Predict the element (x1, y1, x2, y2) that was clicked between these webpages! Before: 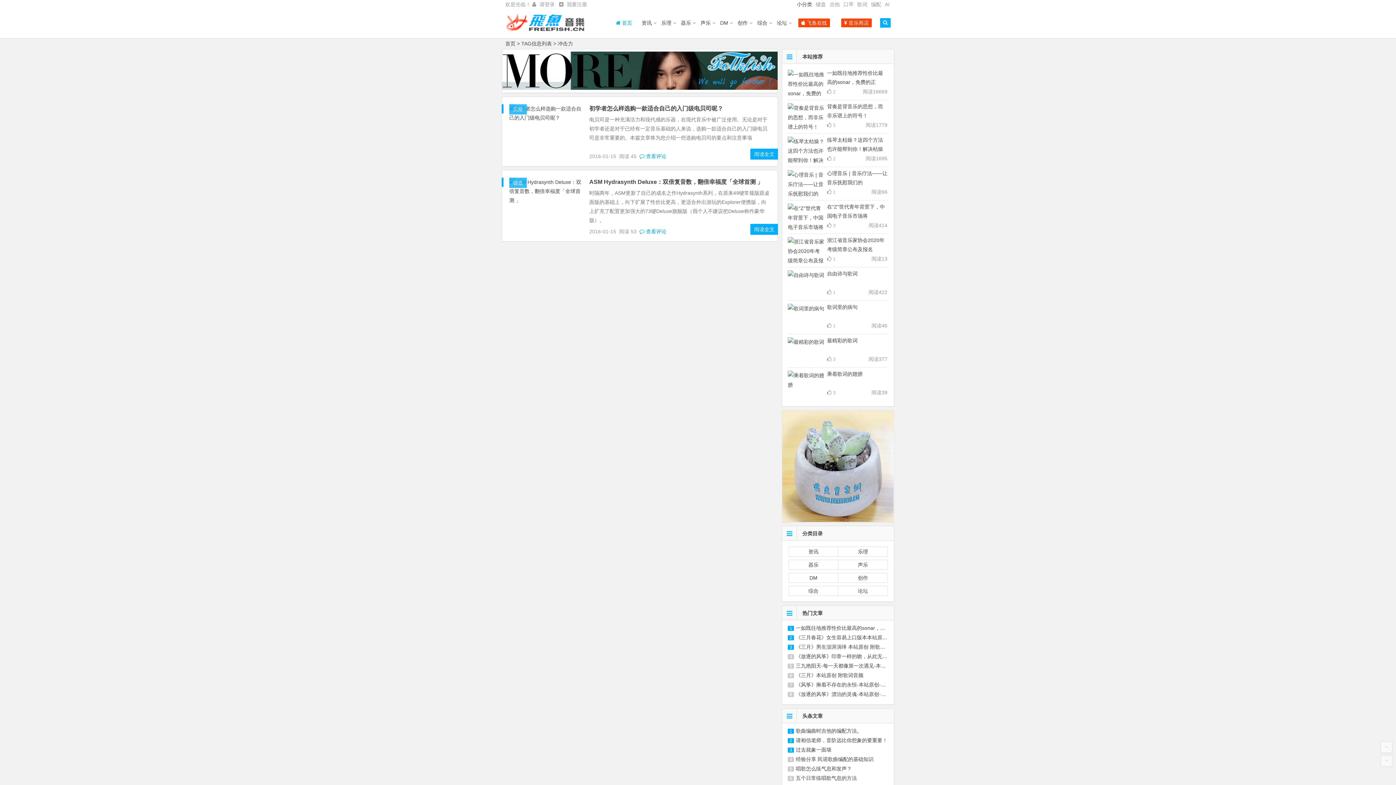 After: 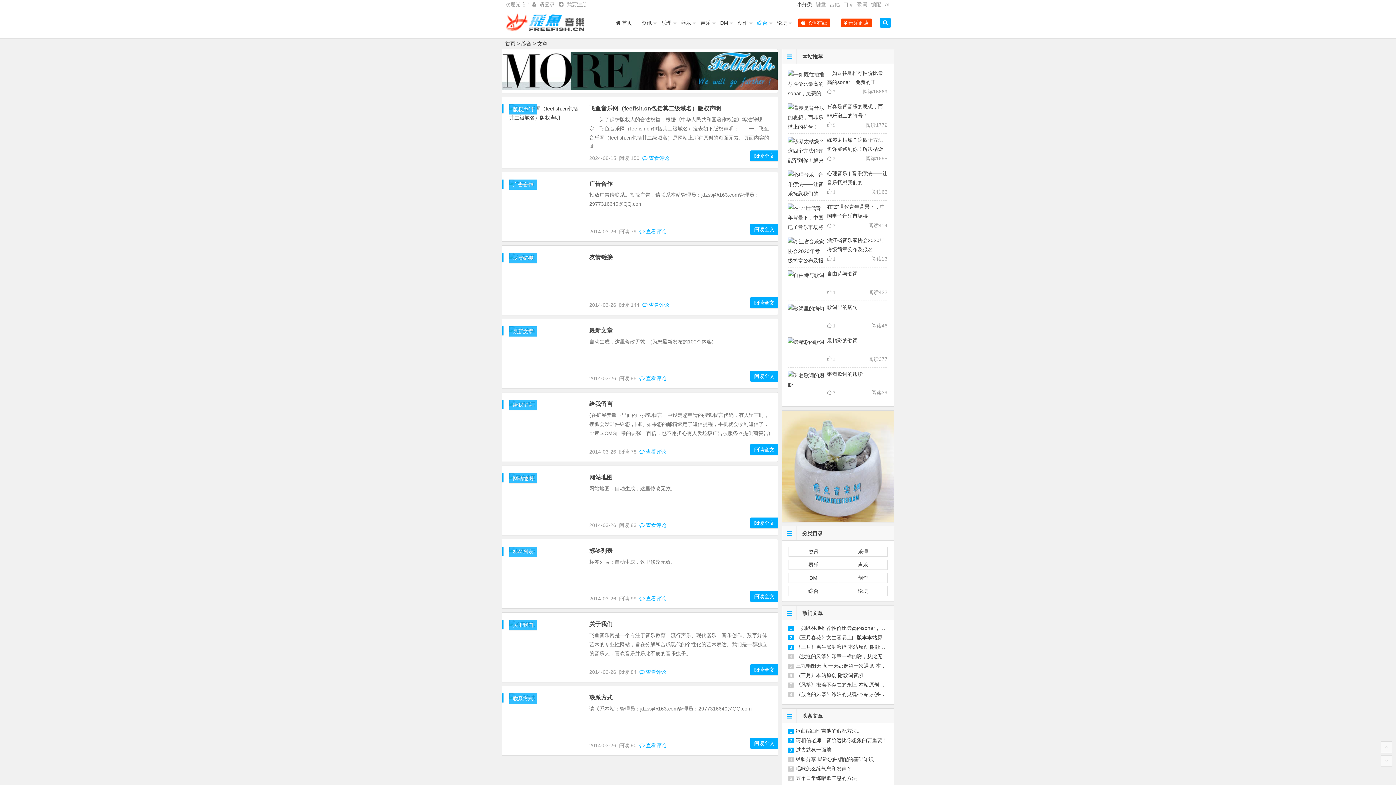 Action: label: 综合 bbox: (788, 586, 838, 596)